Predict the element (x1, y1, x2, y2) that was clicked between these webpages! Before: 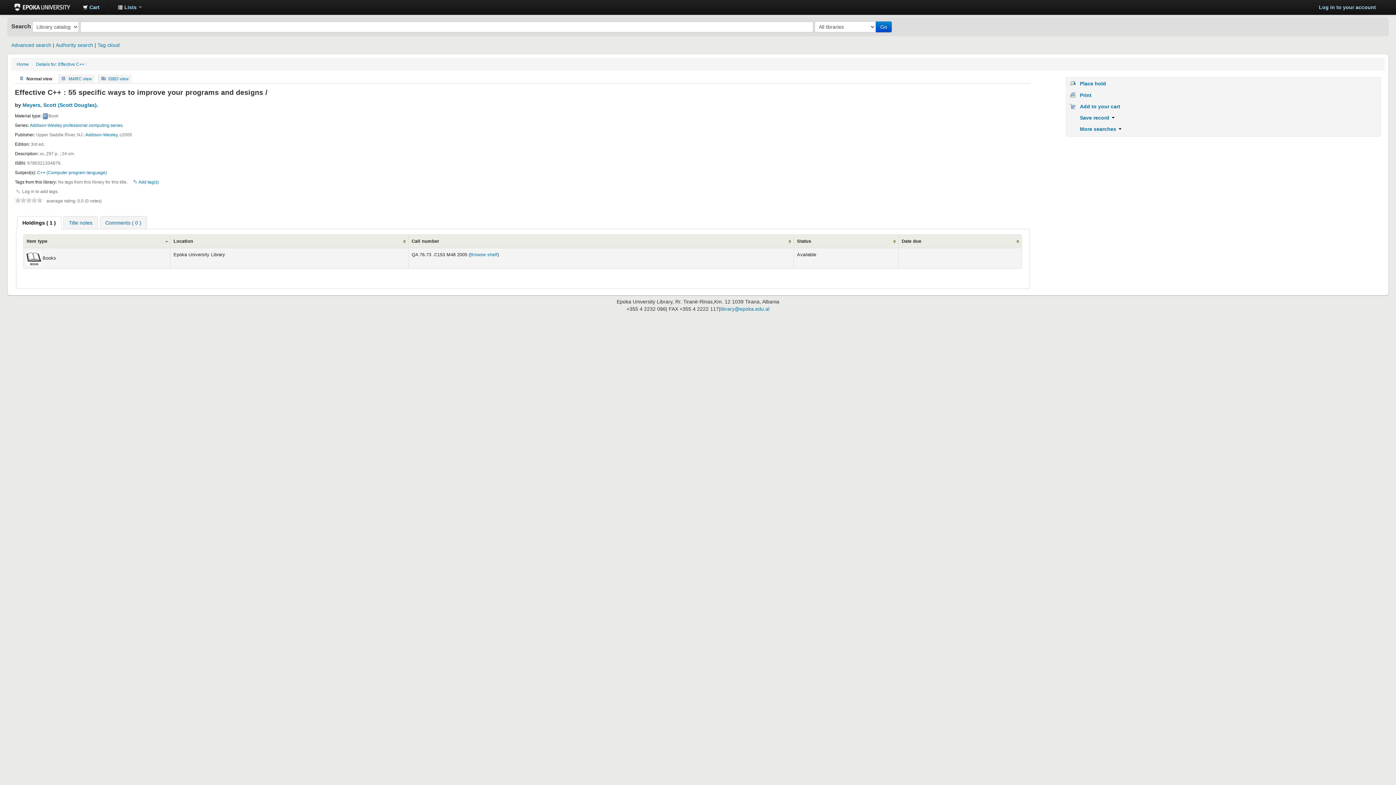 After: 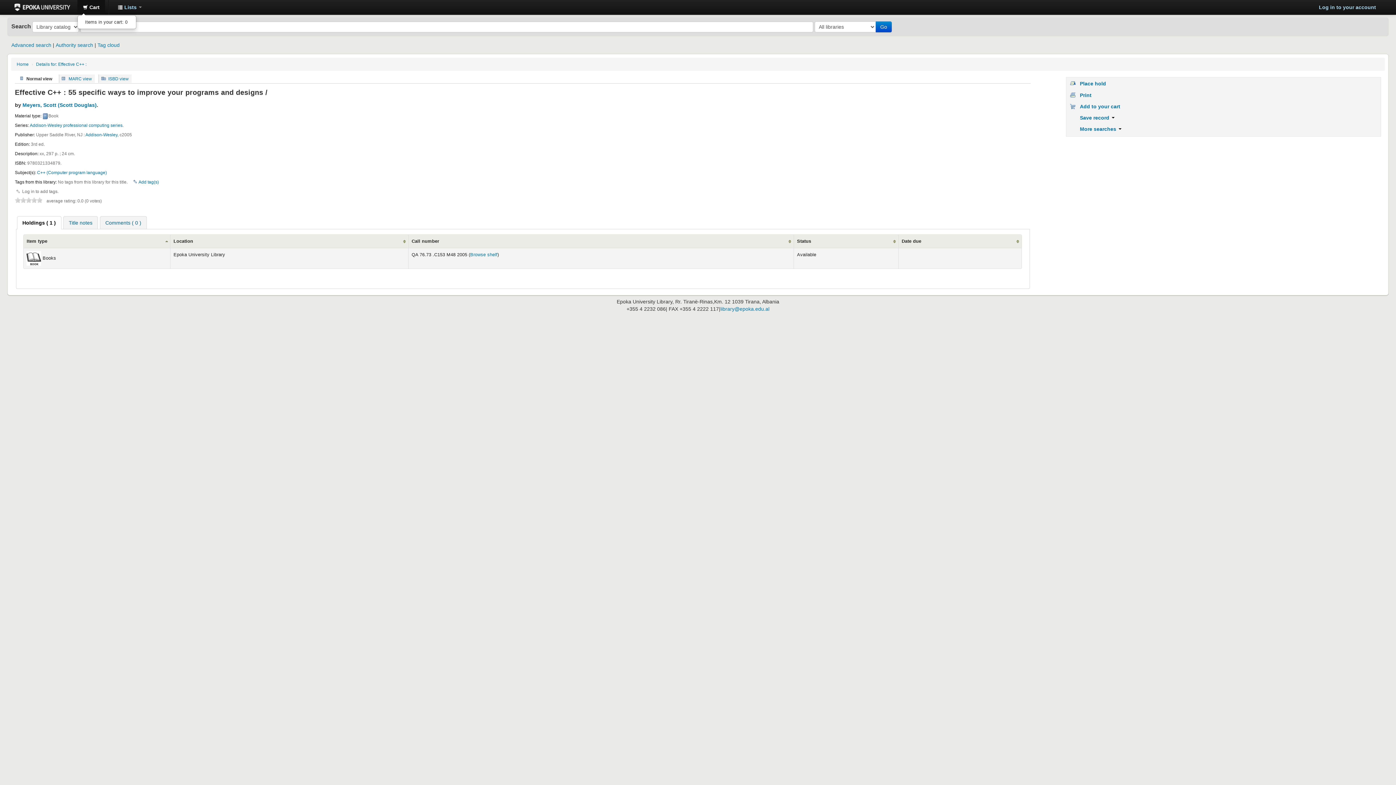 Action: bbox: (77, 0, 105, 14) label:  Cart